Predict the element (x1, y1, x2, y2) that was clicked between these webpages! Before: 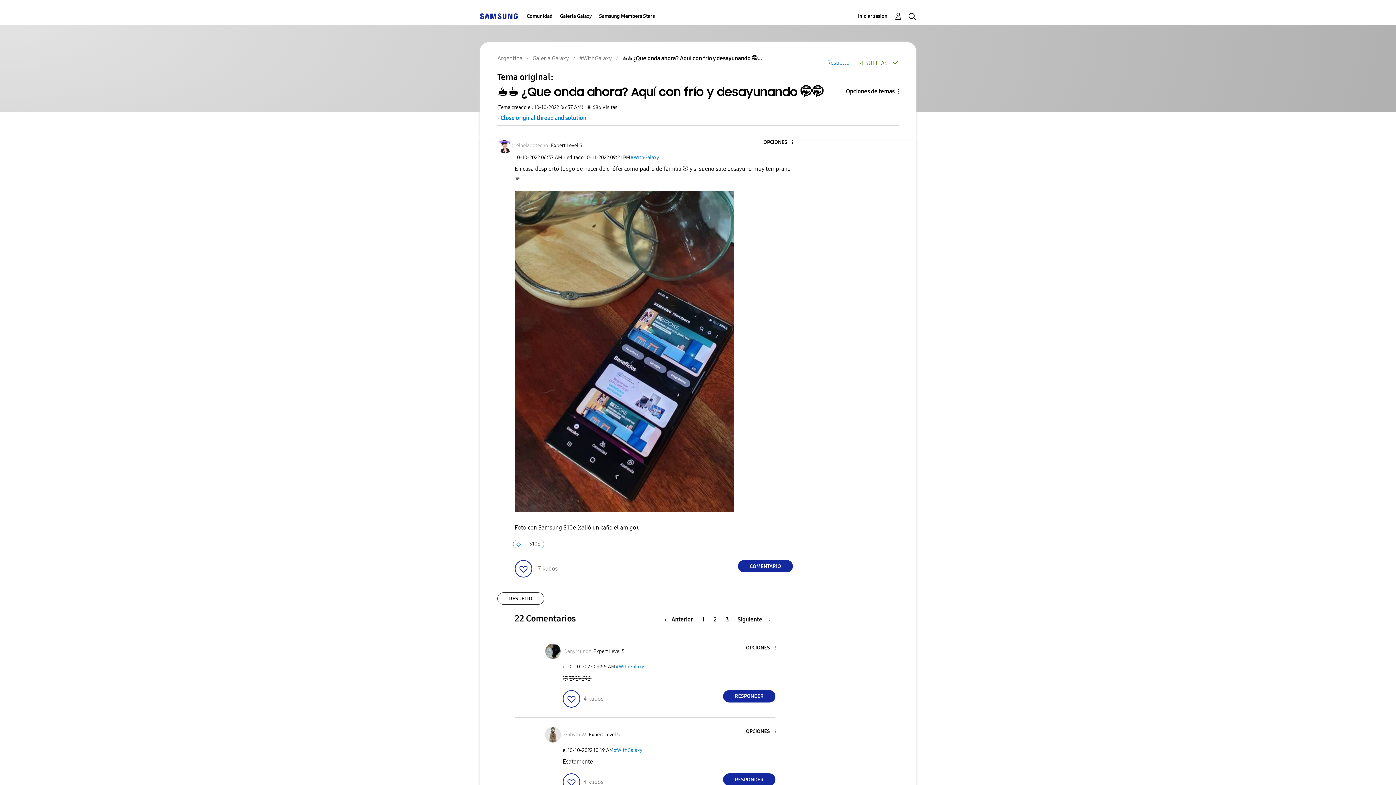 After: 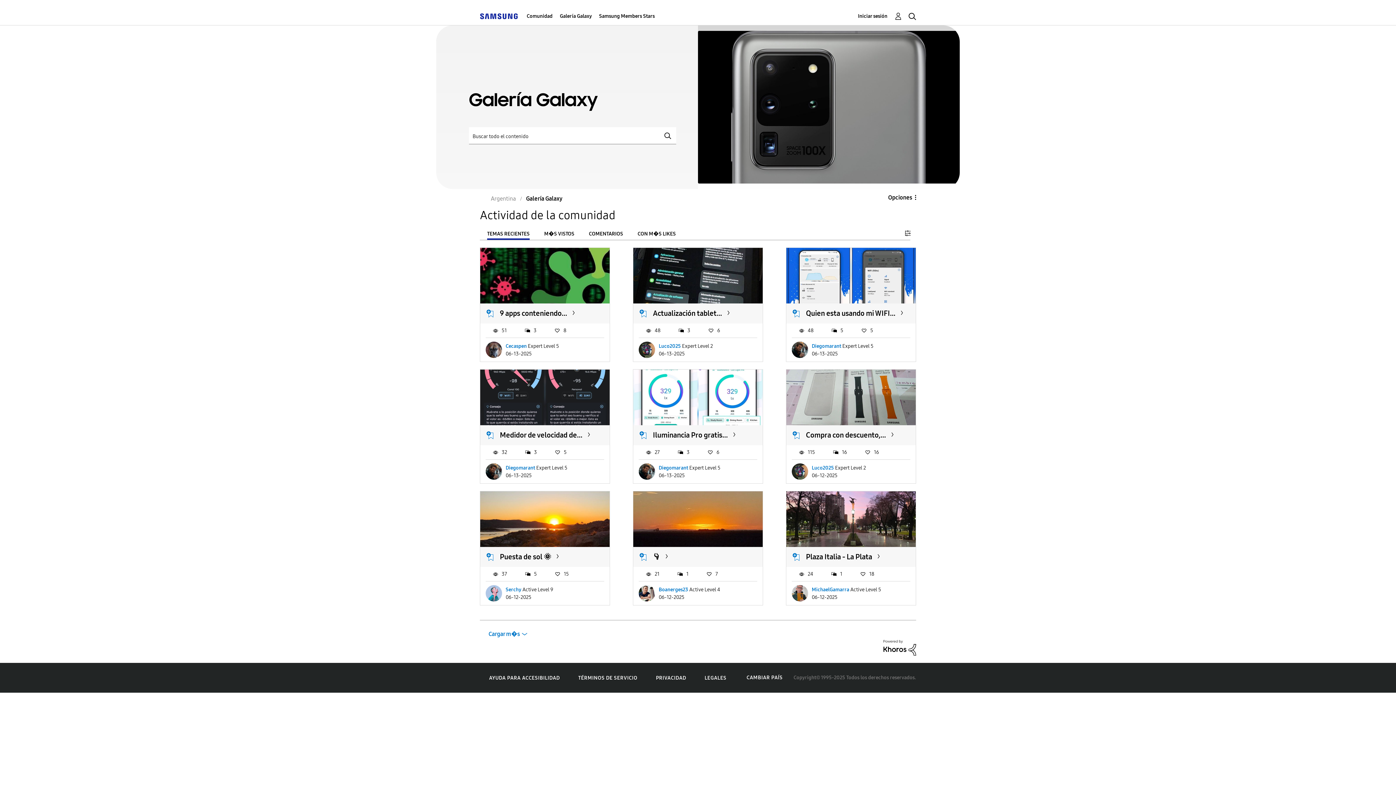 Action: bbox: (560, 7, 592, 25) label: Galería Galaxy